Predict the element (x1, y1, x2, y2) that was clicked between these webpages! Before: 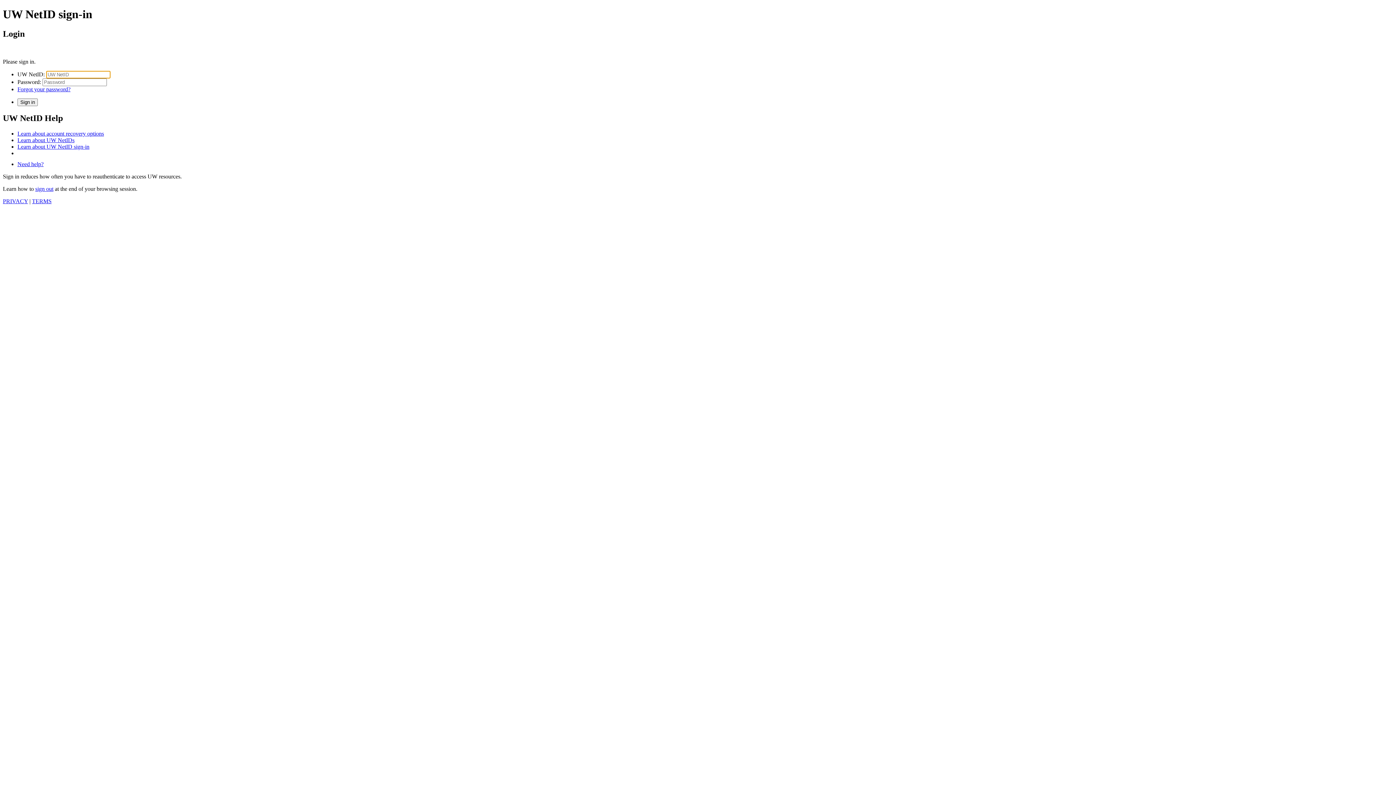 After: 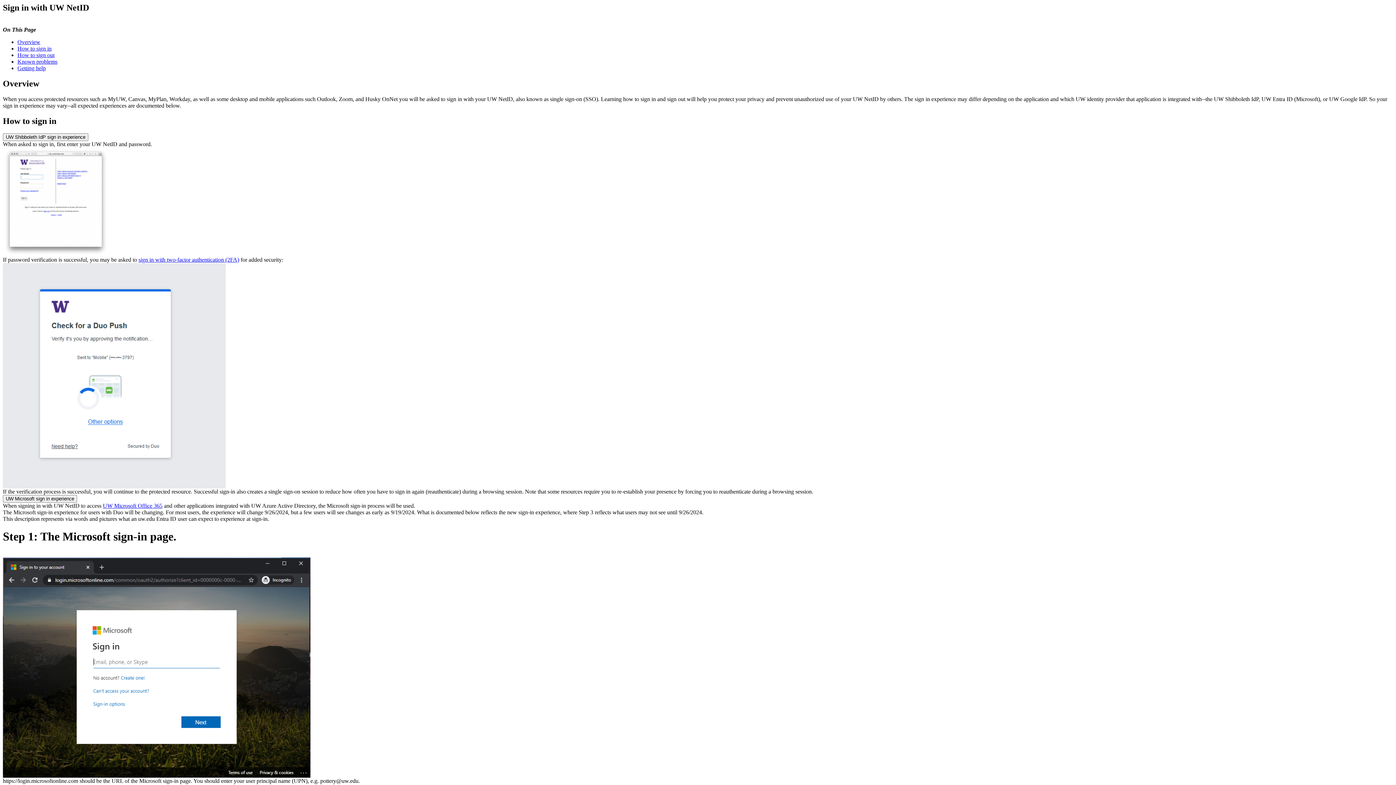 Action: bbox: (17, 143, 89, 149) label: Learn about UW NetID sign-in